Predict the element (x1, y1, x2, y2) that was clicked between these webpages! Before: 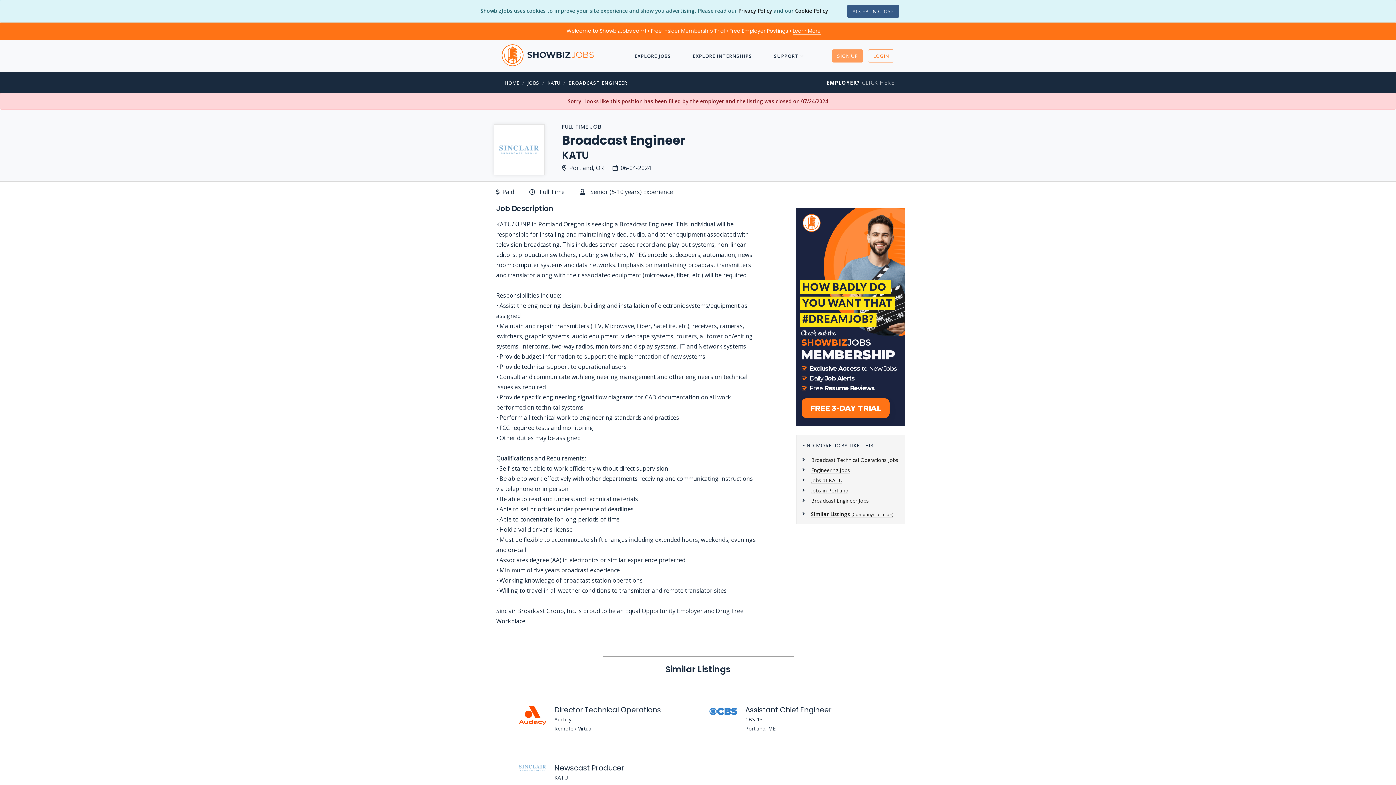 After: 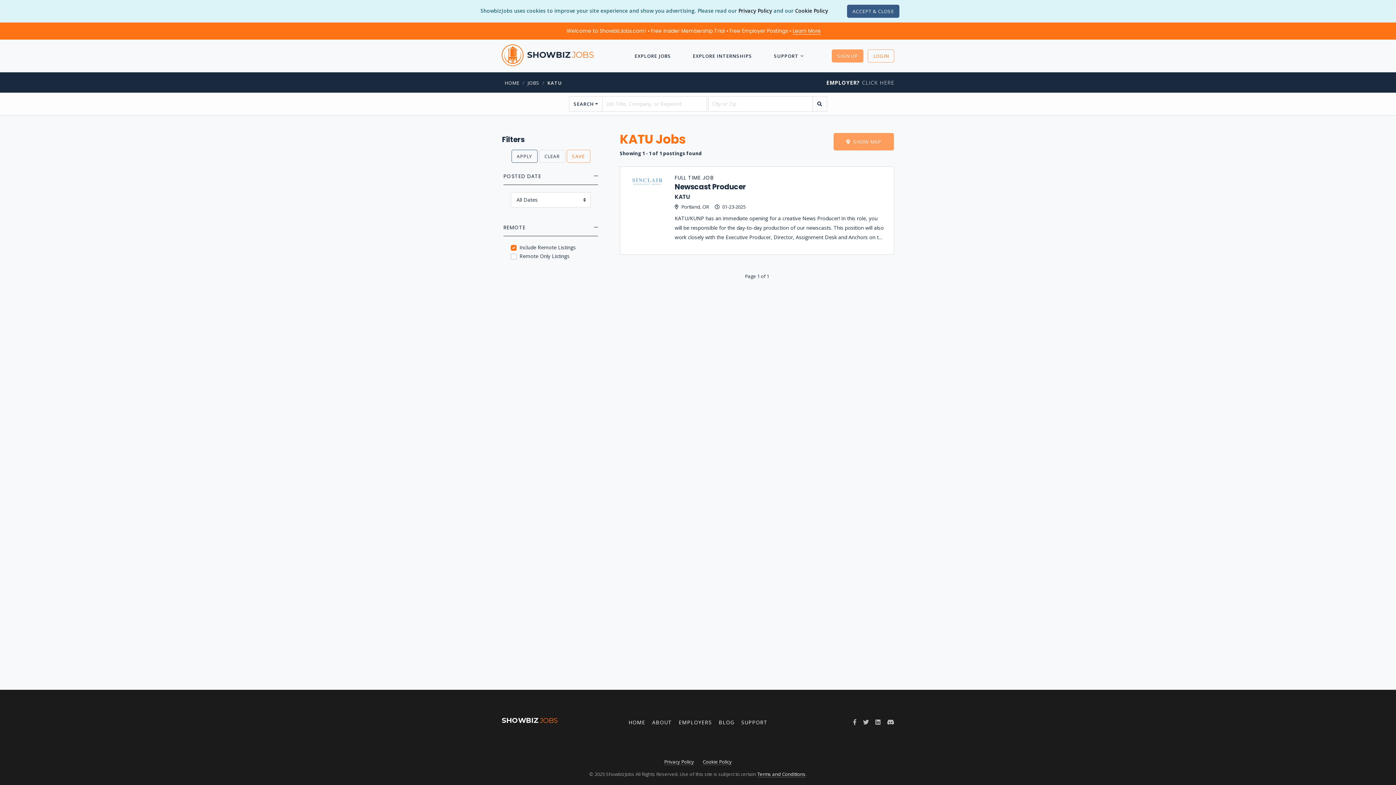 Action: bbox: (547, 79, 560, 86) label: KATU